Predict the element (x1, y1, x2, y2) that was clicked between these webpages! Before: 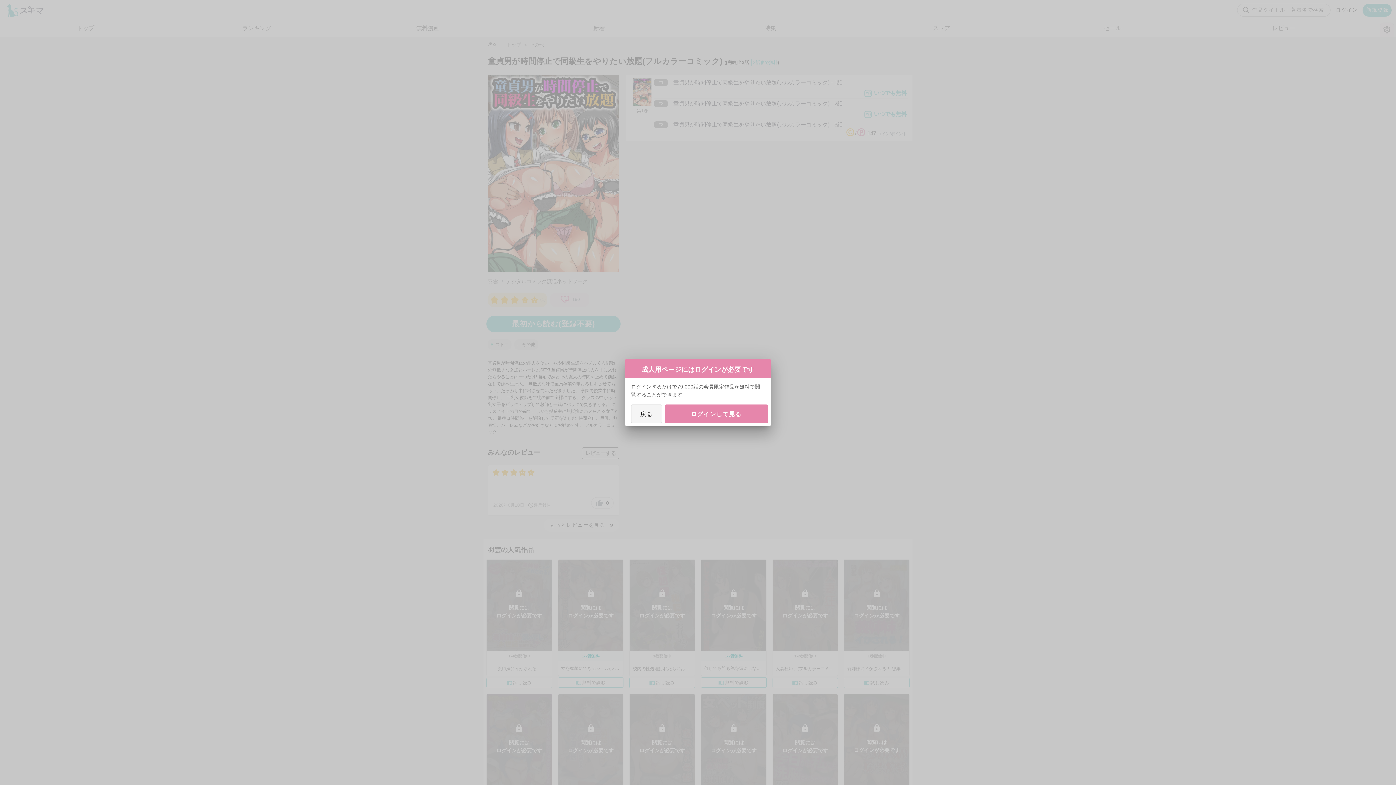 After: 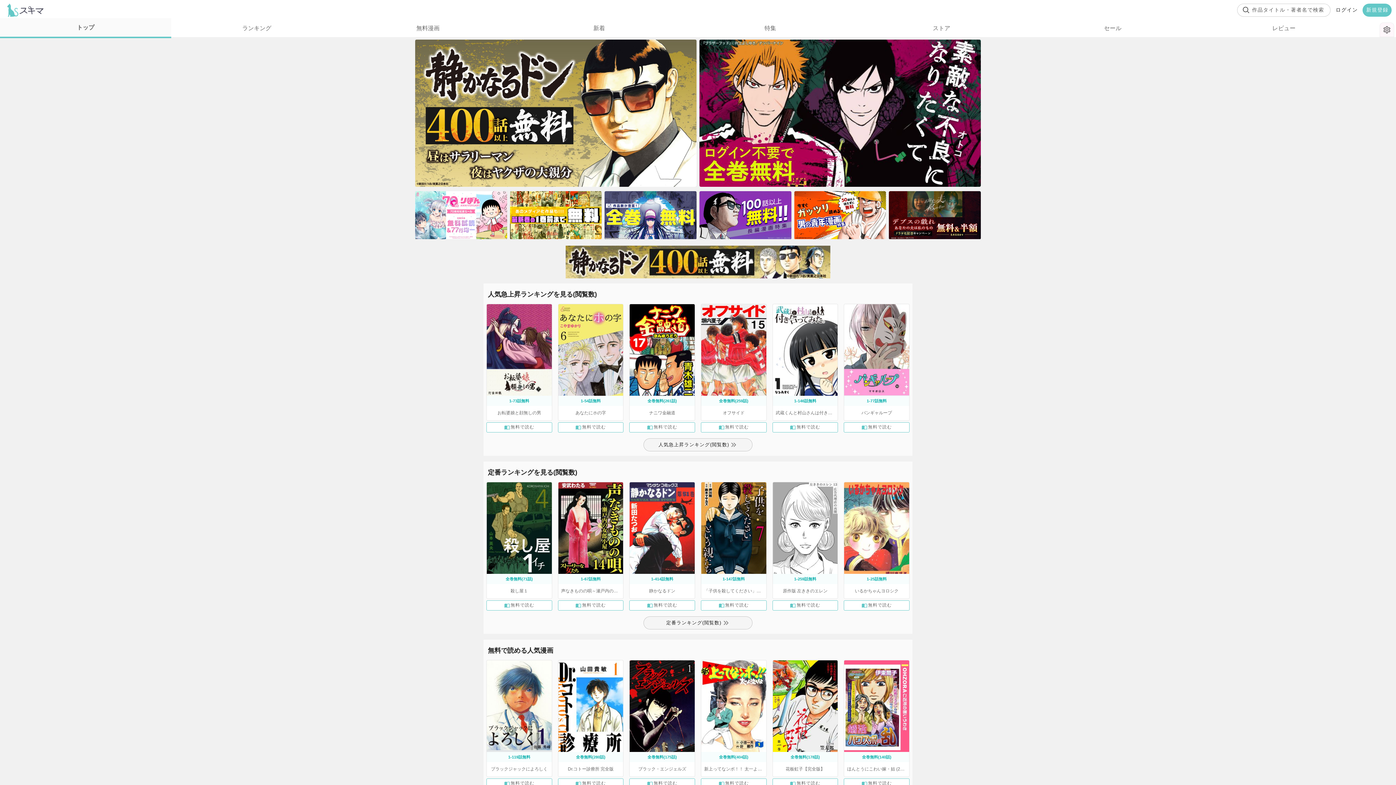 Action: bbox: (631, 404, 662, 423) label: 戻る